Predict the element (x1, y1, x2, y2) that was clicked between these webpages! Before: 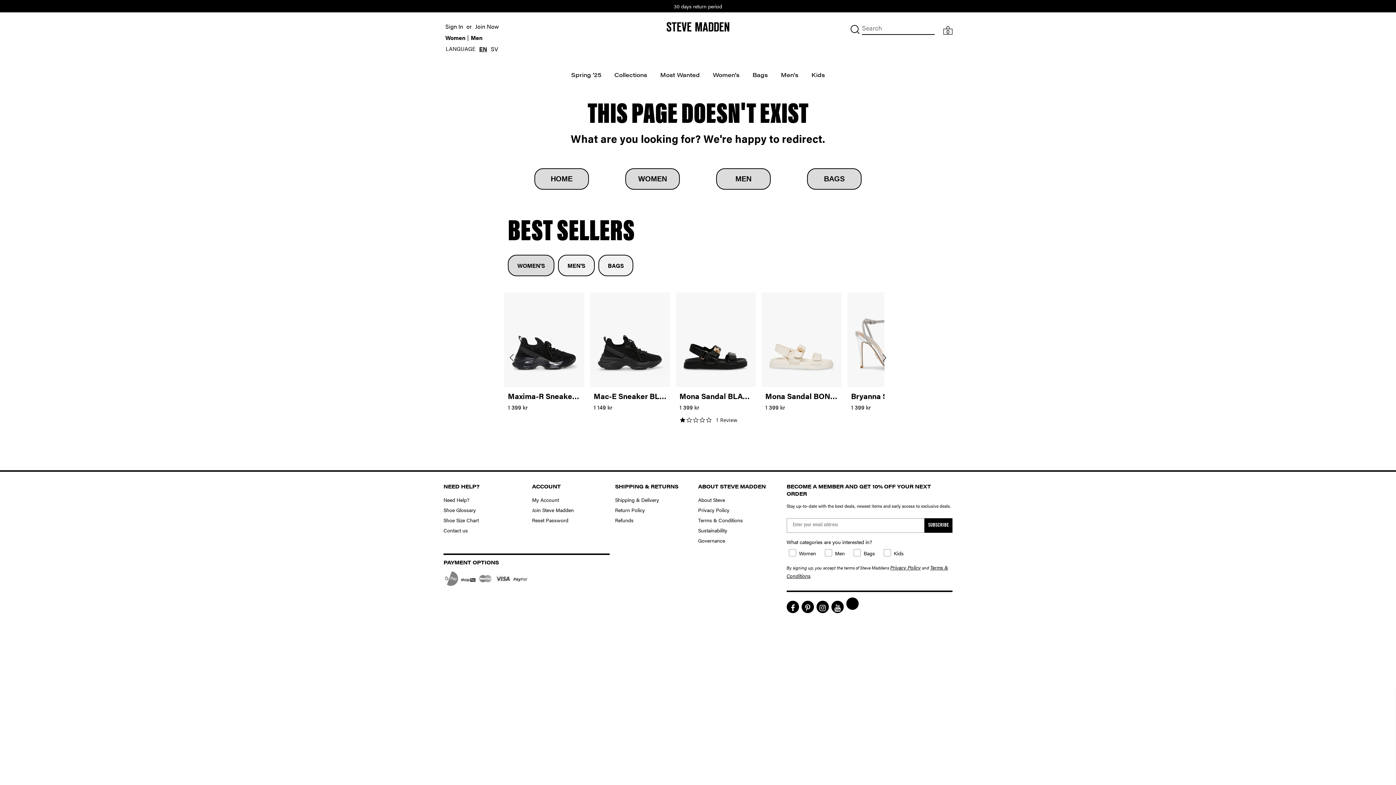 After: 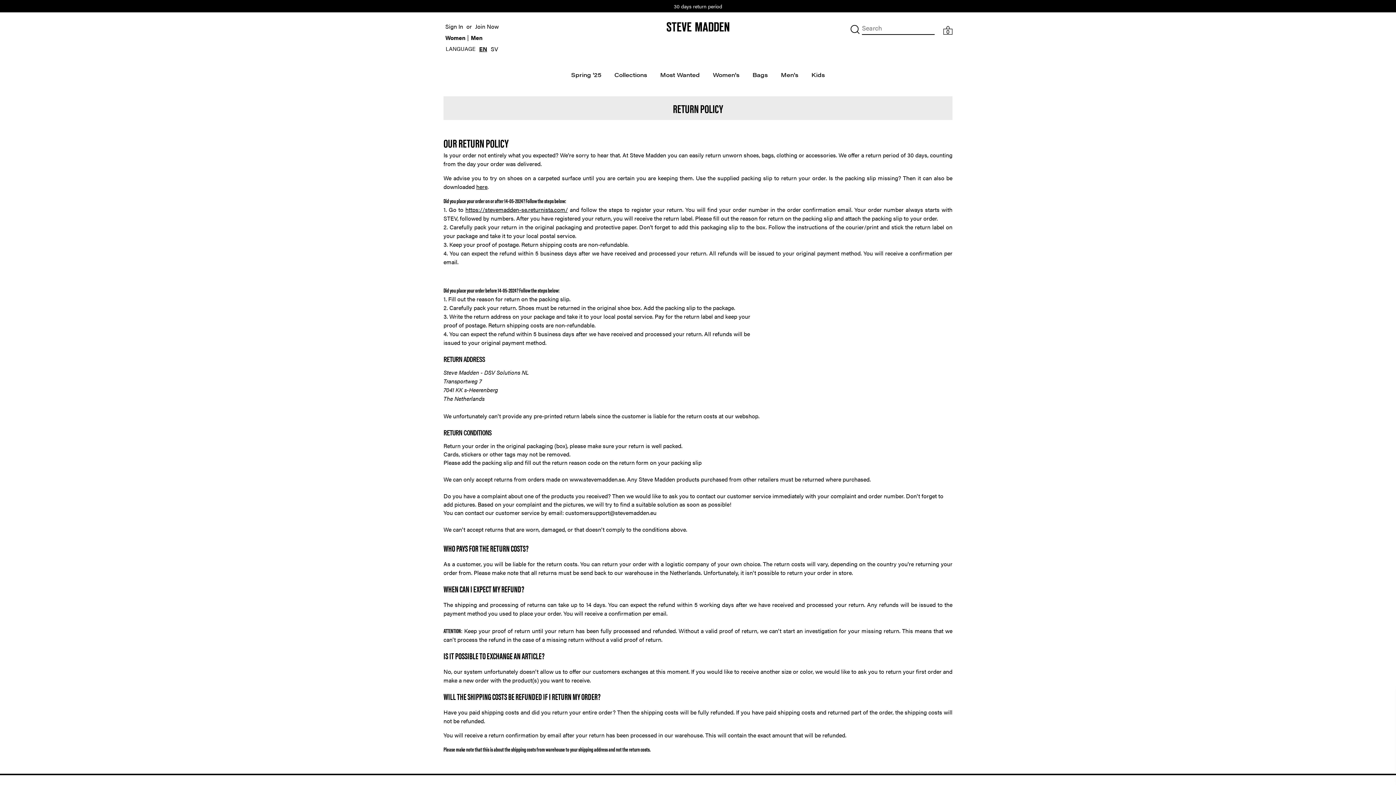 Action: label: Return Policy bbox: (615, 506, 645, 513)